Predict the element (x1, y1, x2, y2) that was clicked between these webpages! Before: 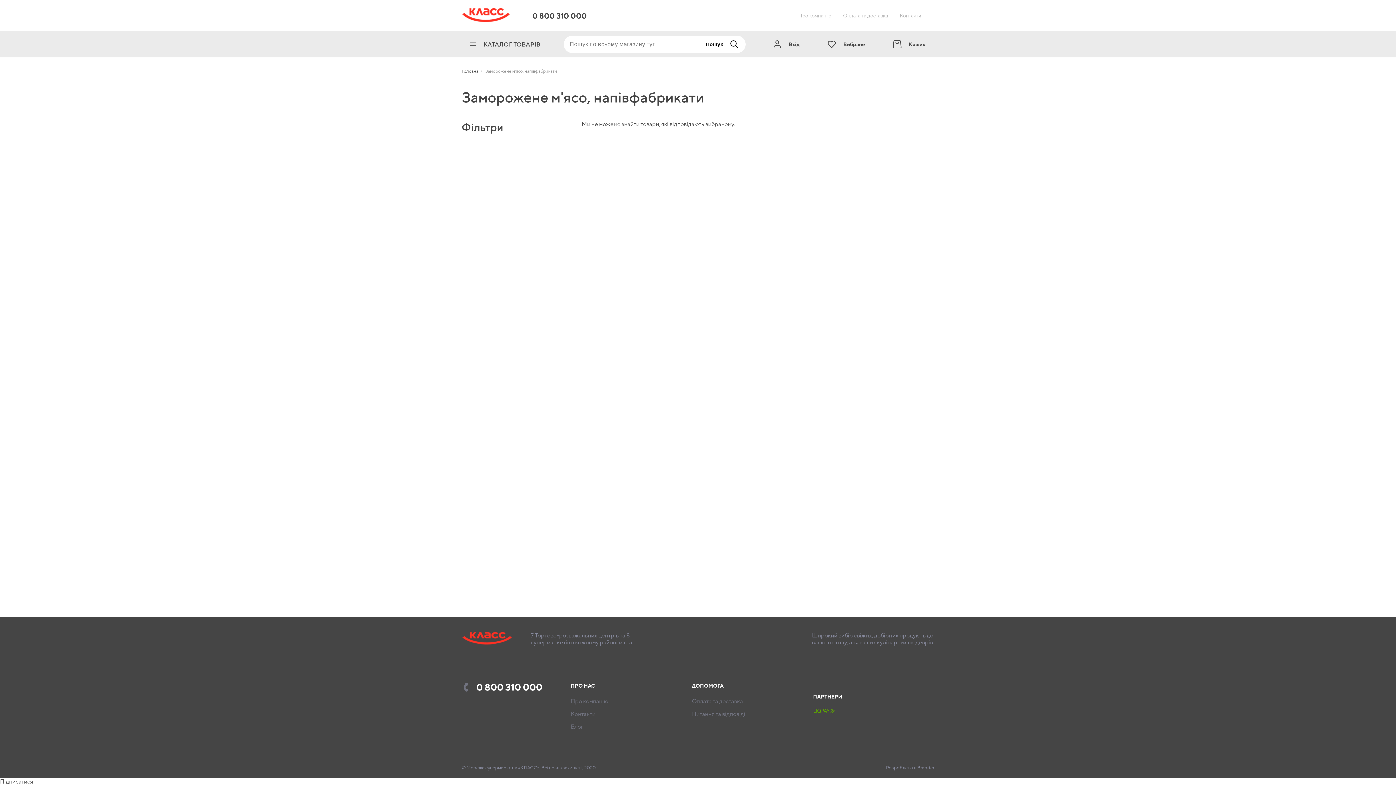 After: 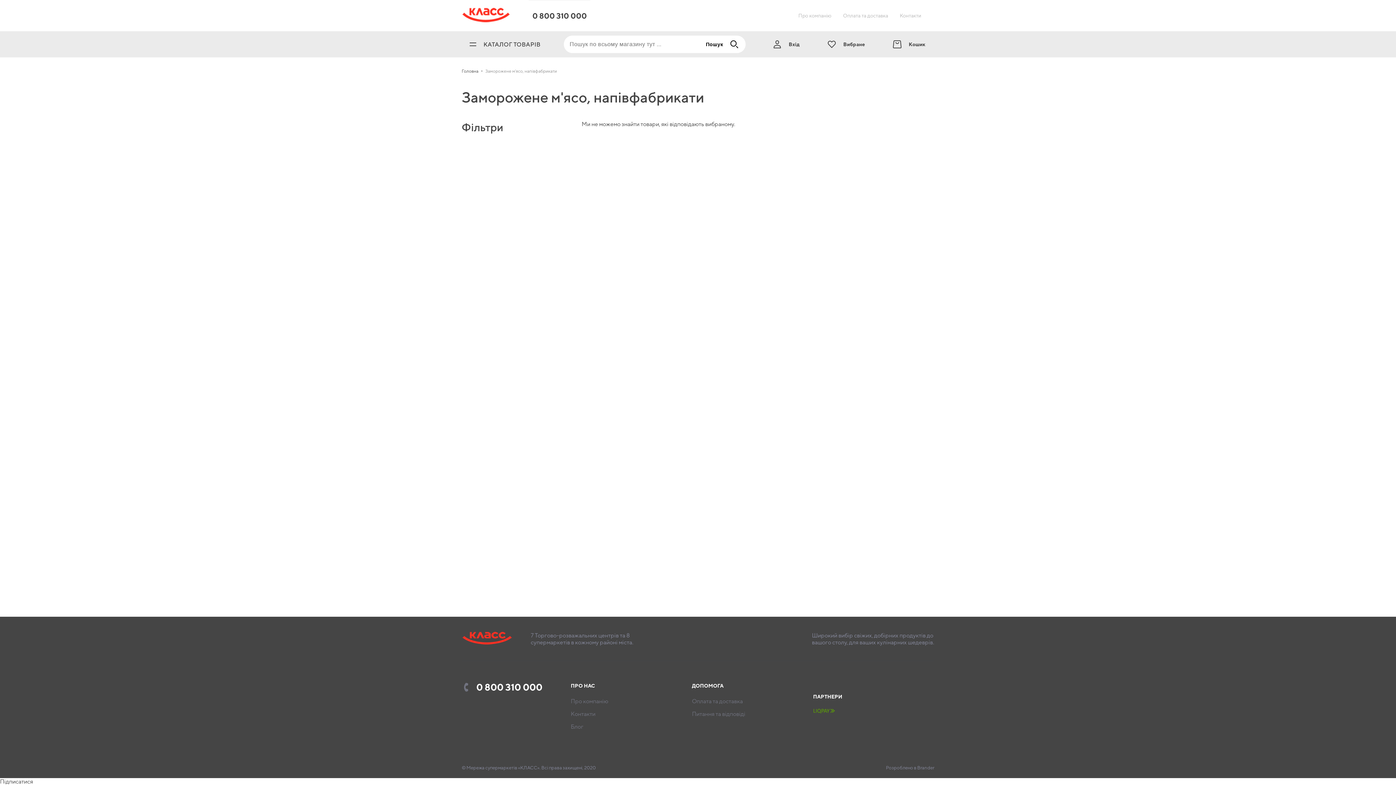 Action: label: 0 800 310 000 bbox: (476, 683, 542, 692)